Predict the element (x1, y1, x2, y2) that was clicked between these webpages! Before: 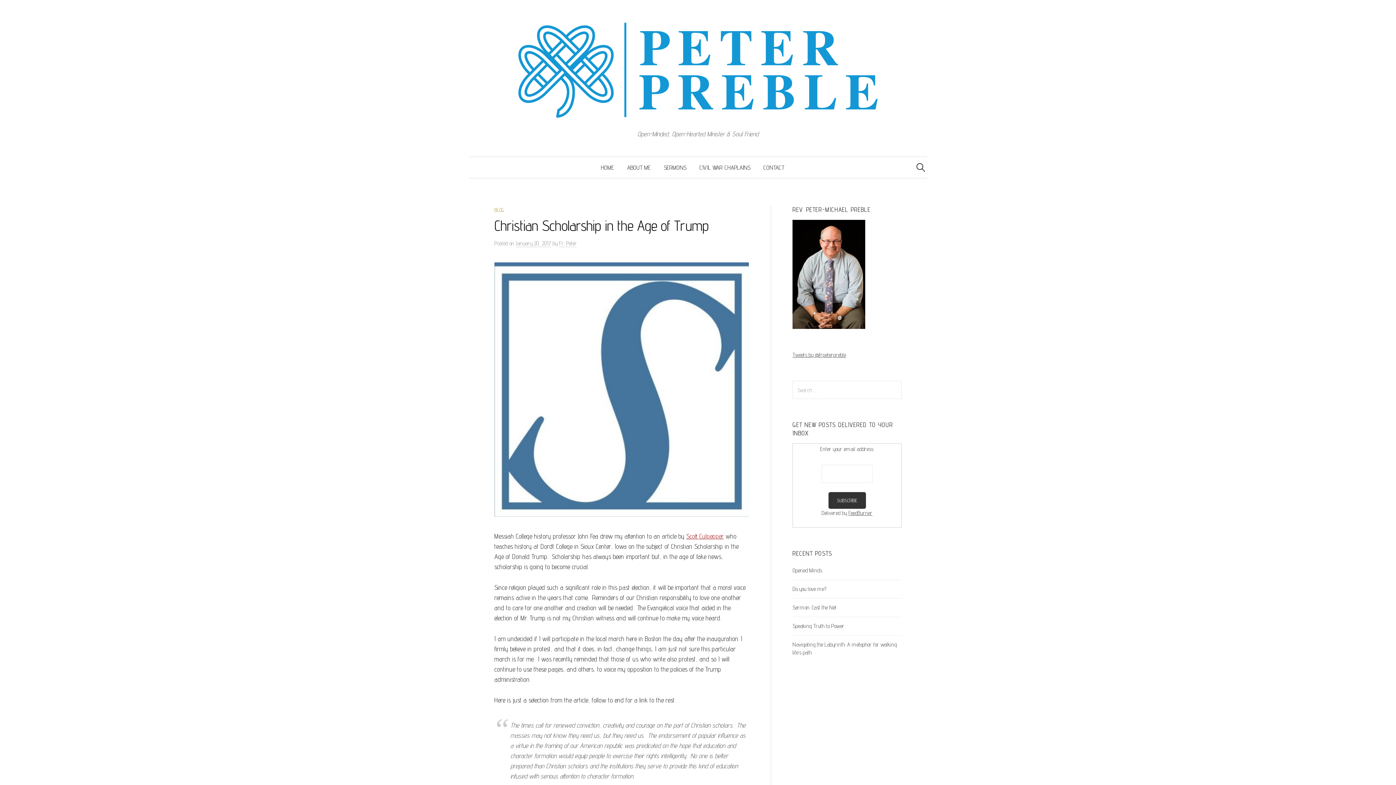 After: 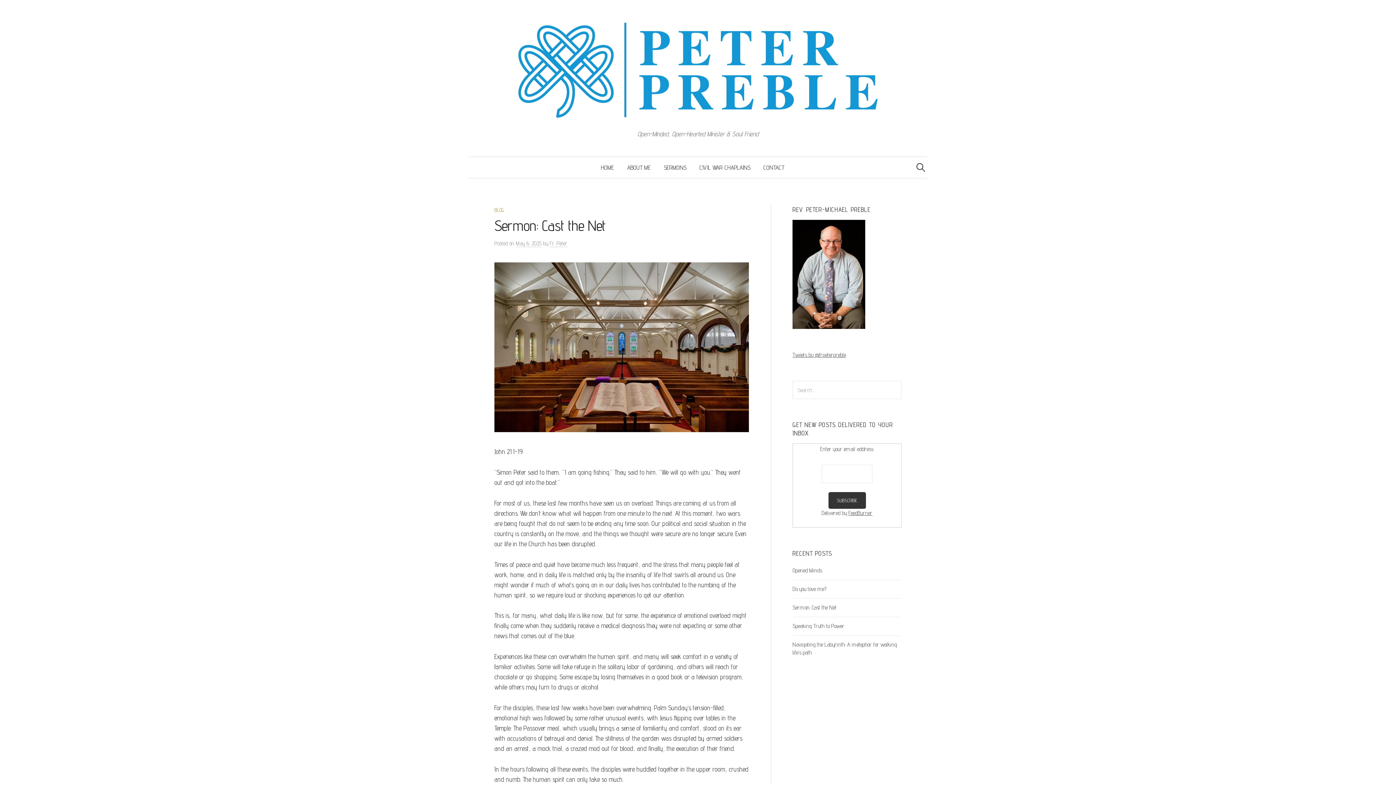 Action: bbox: (792, 604, 836, 611) label: Sermon: Cast the Net